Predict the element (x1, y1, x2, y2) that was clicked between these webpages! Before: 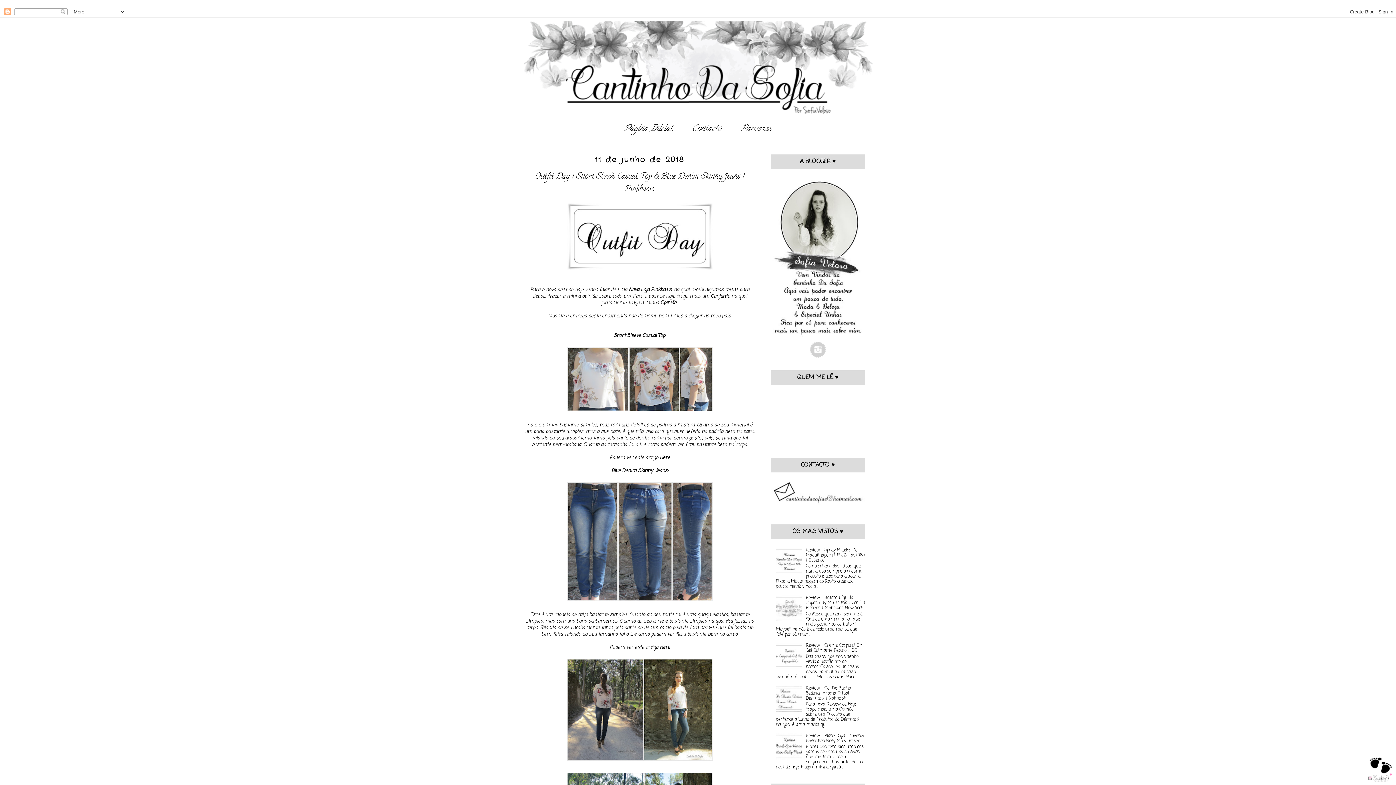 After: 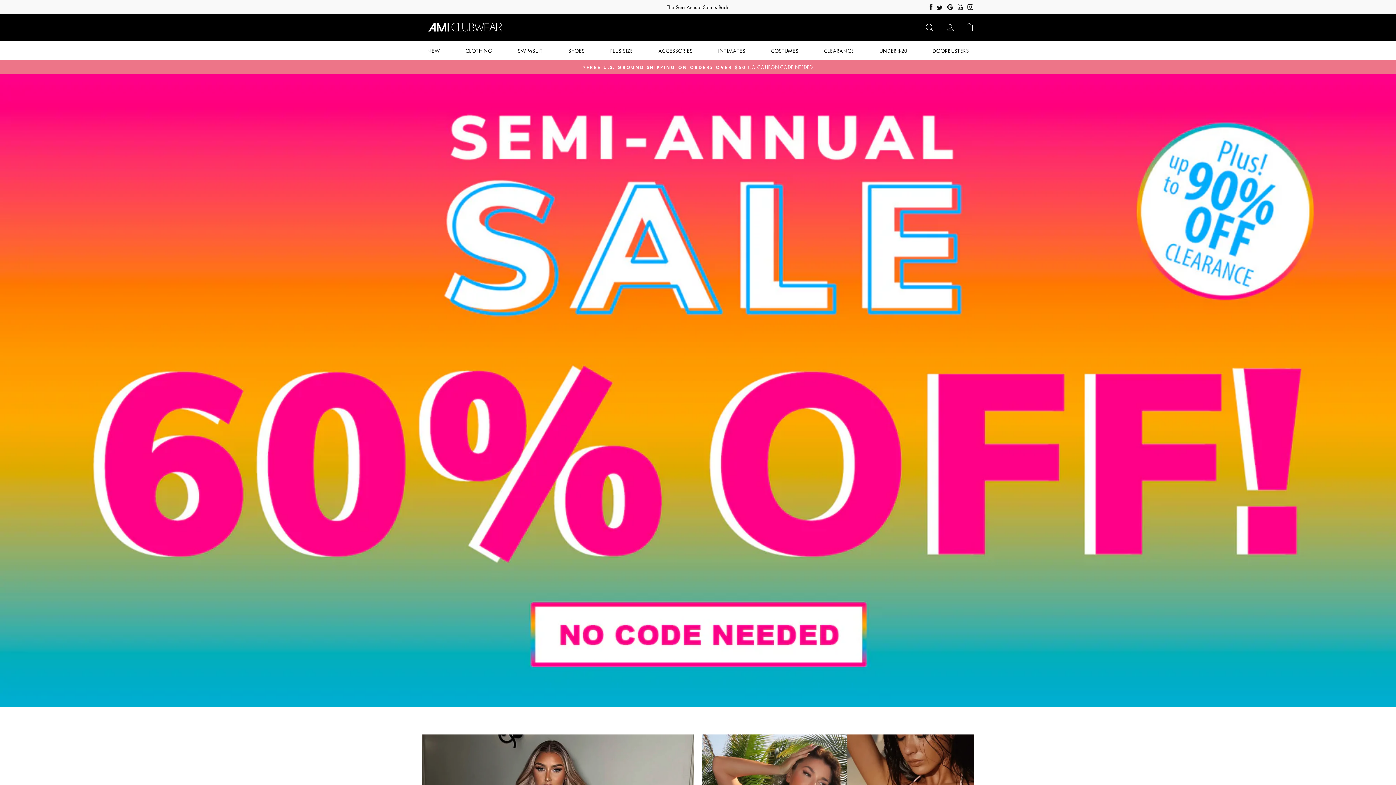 Action: bbox: (660, 454, 670, 461) label: Here